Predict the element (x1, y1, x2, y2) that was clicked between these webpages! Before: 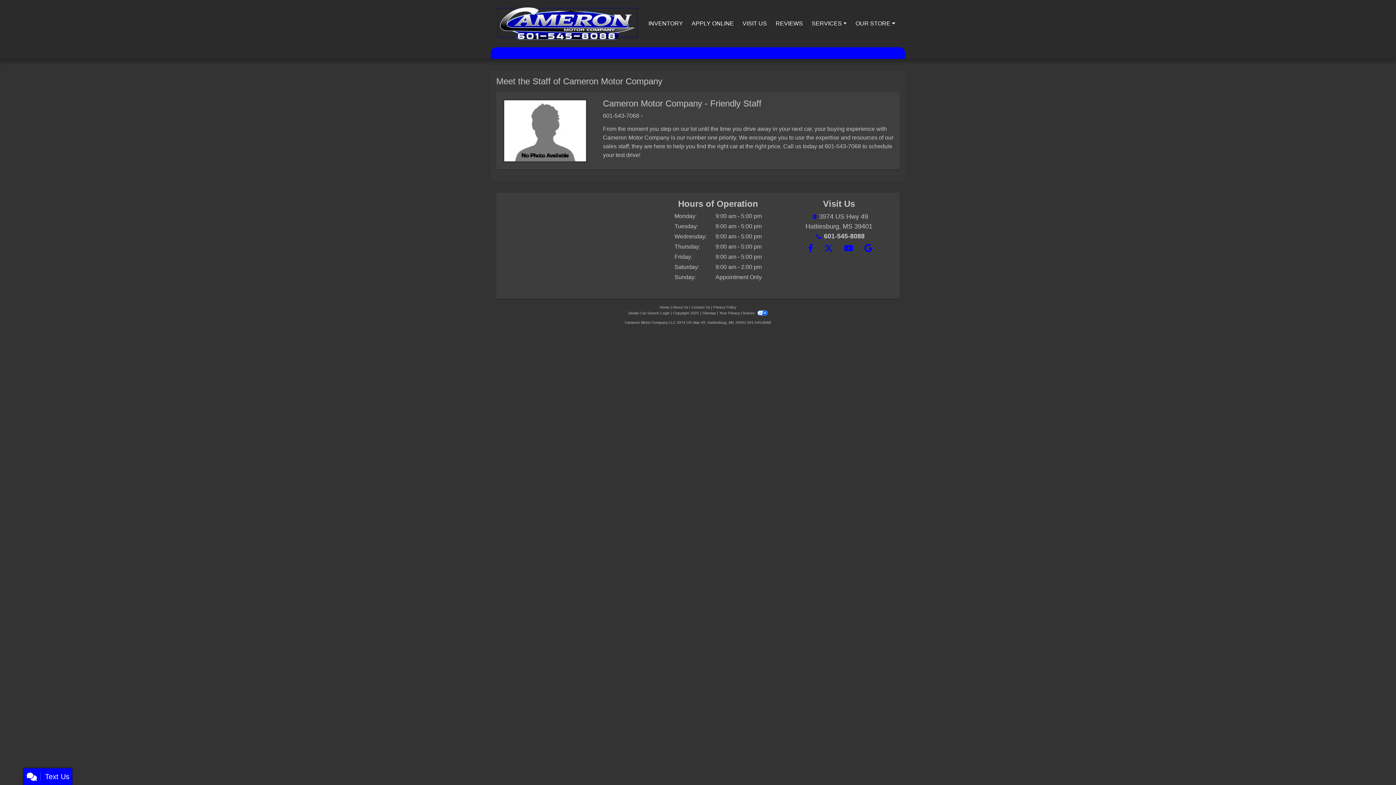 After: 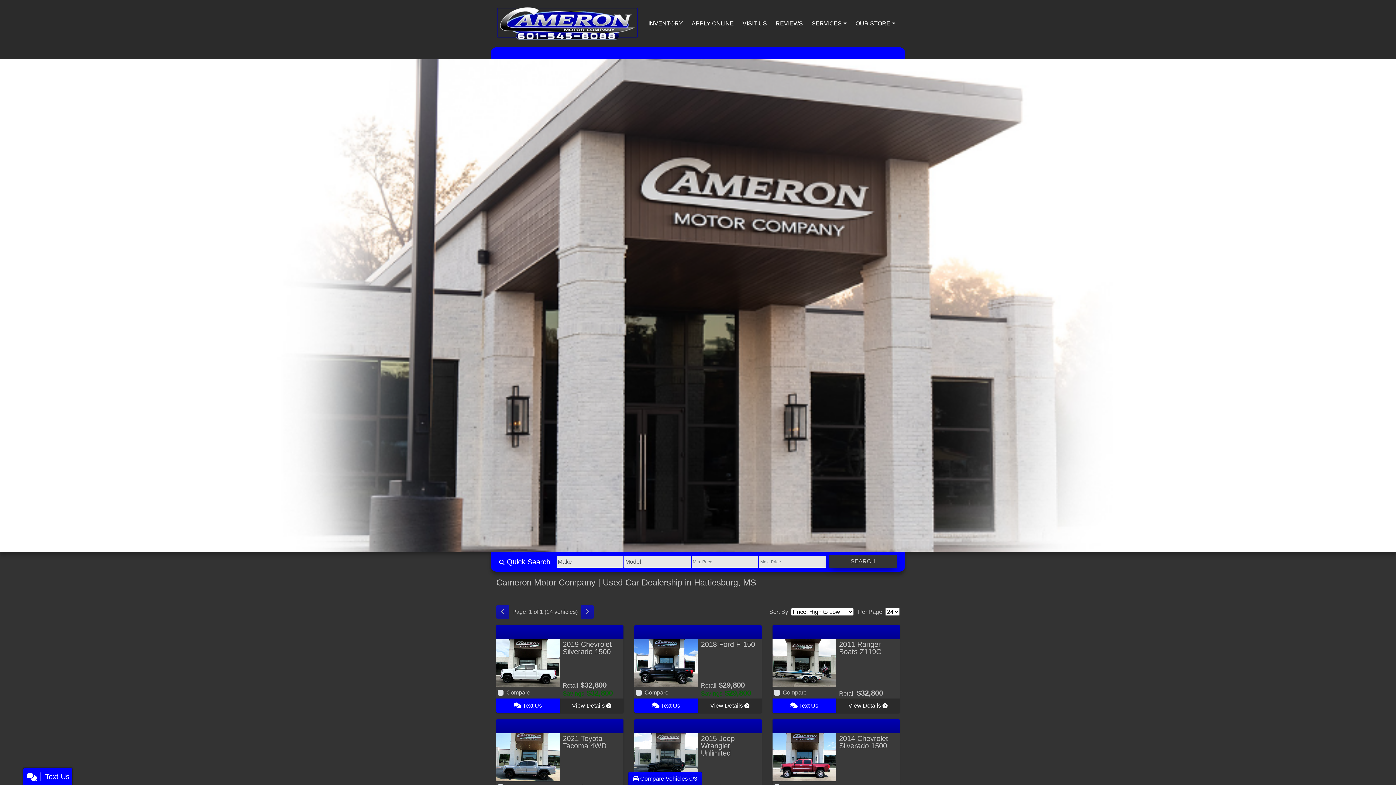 Action: label: Dealer Logo bbox: (496, 5, 638, 41)